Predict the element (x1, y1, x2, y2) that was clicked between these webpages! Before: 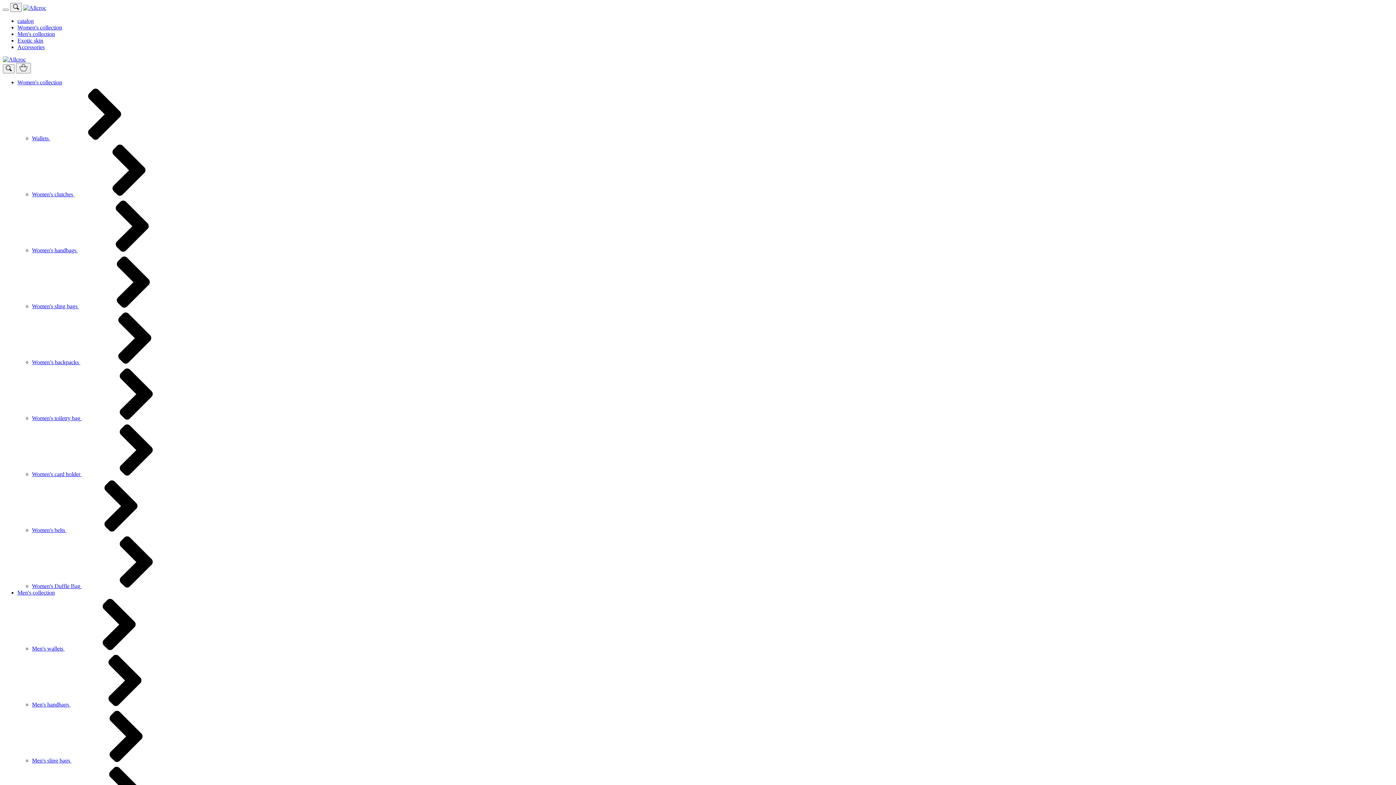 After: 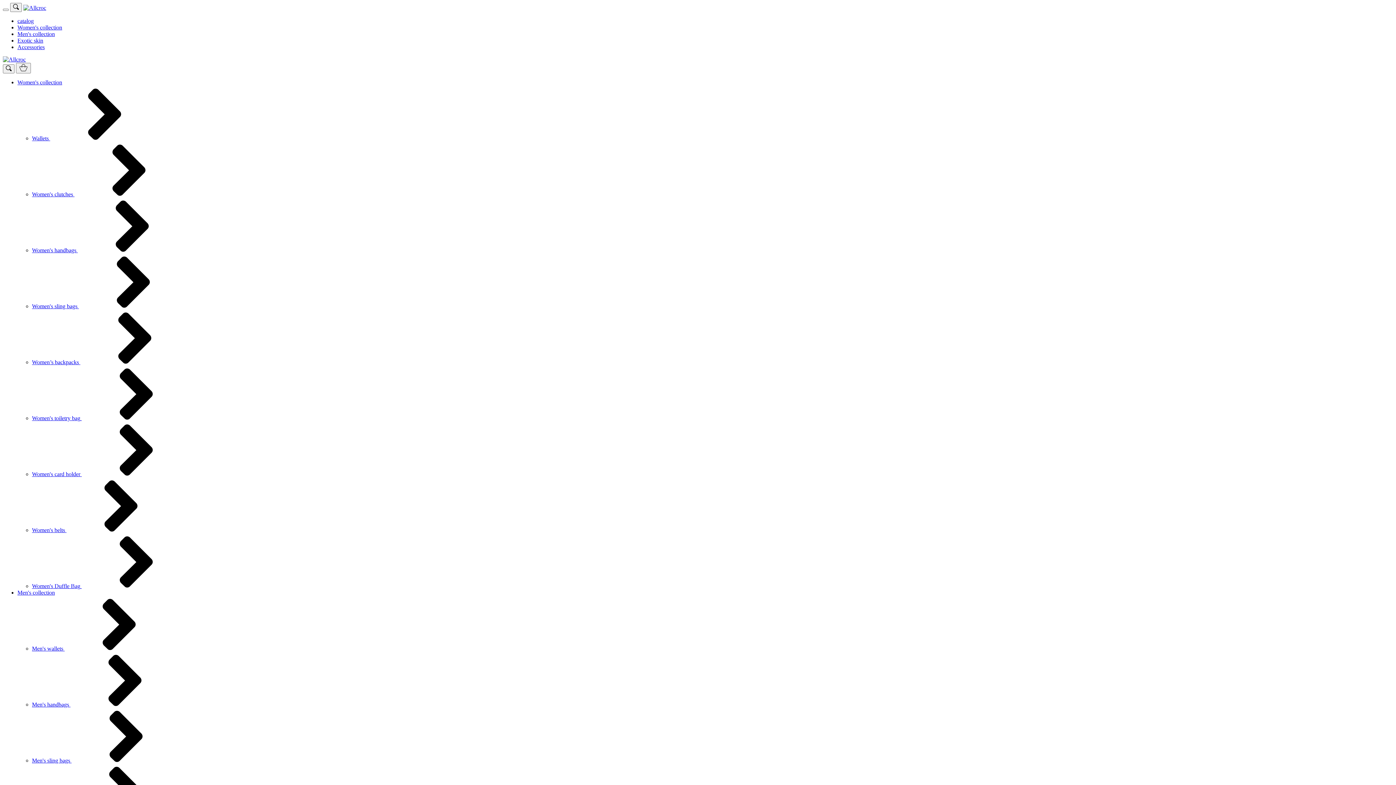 Action: bbox: (32, 191, 183, 197) label: Women's clutches 